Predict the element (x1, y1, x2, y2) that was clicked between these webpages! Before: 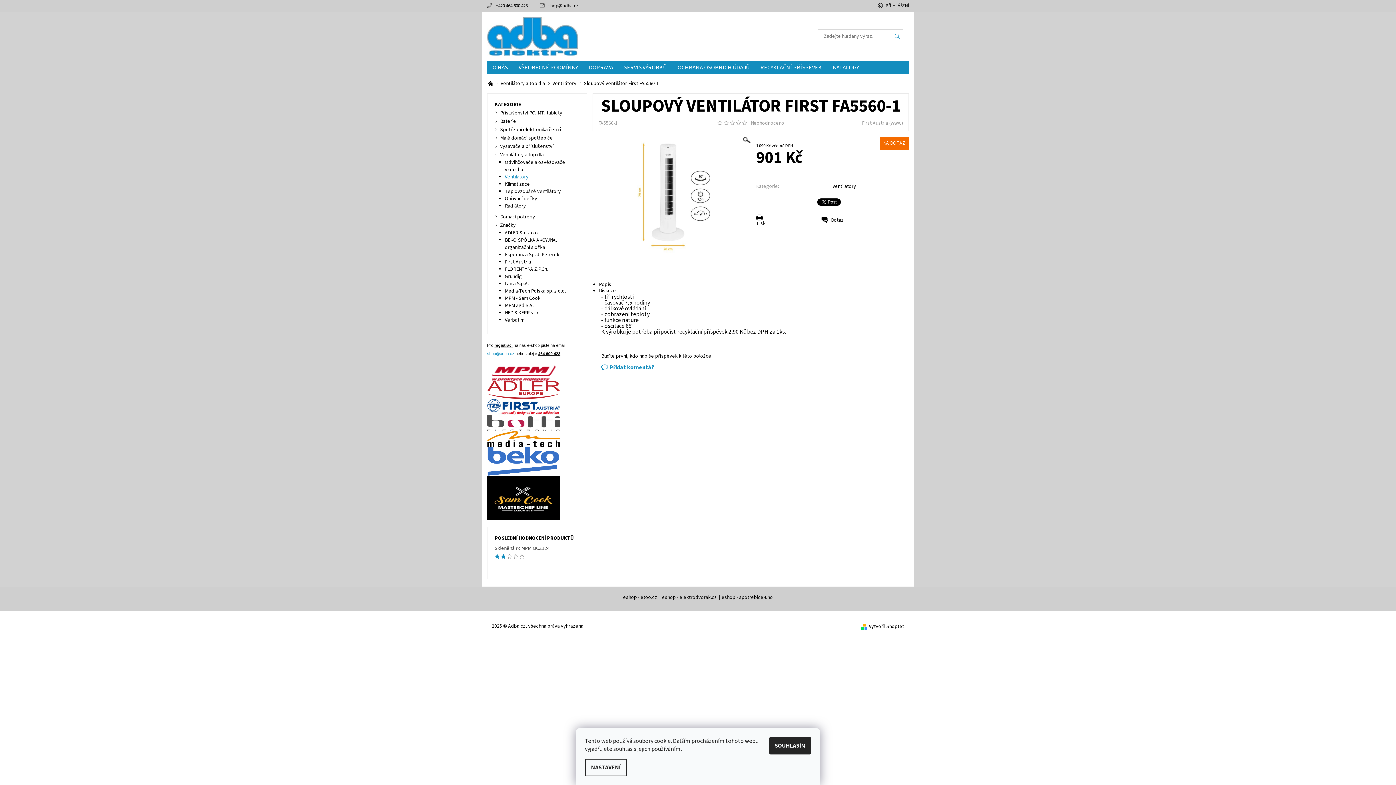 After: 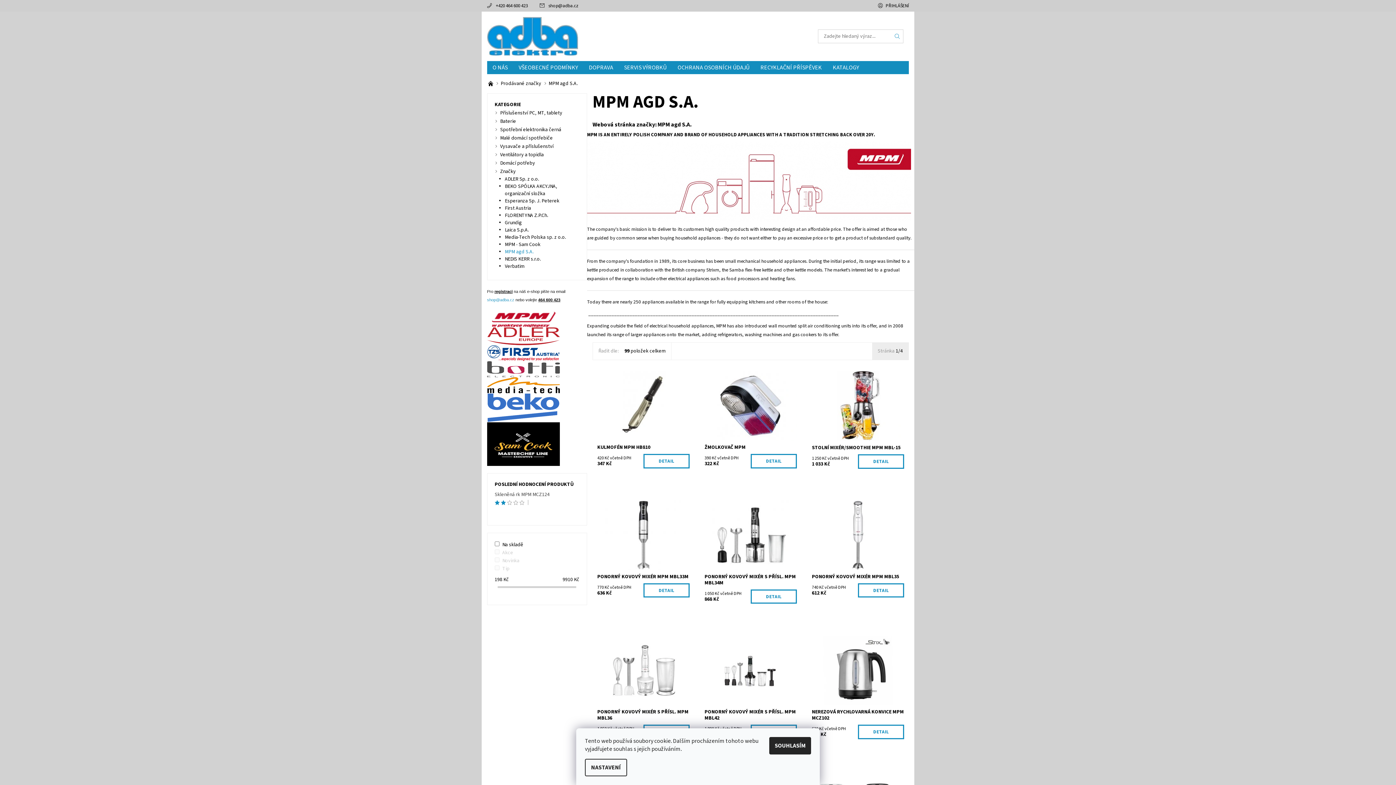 Action: label: MPM agd S.A. bbox: (505, 302, 533, 309)